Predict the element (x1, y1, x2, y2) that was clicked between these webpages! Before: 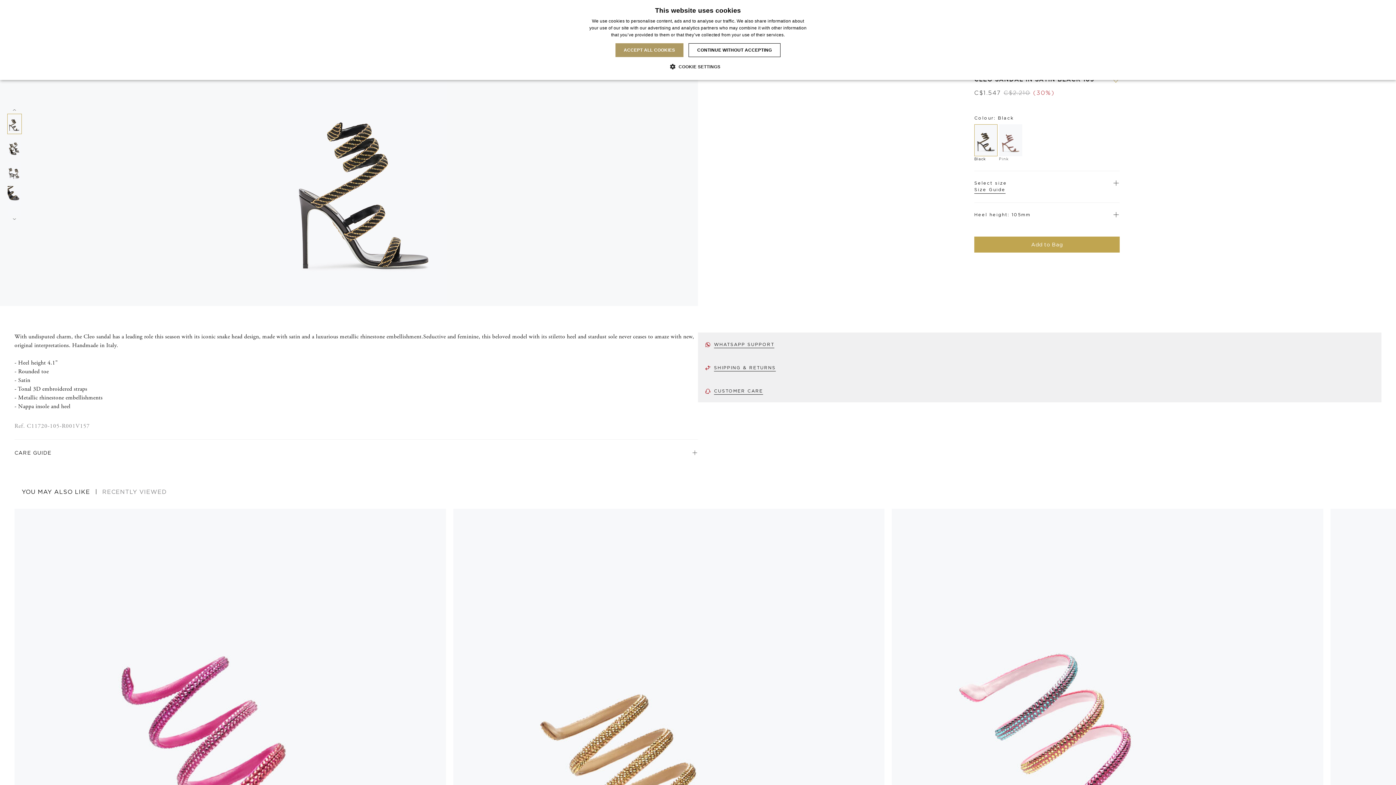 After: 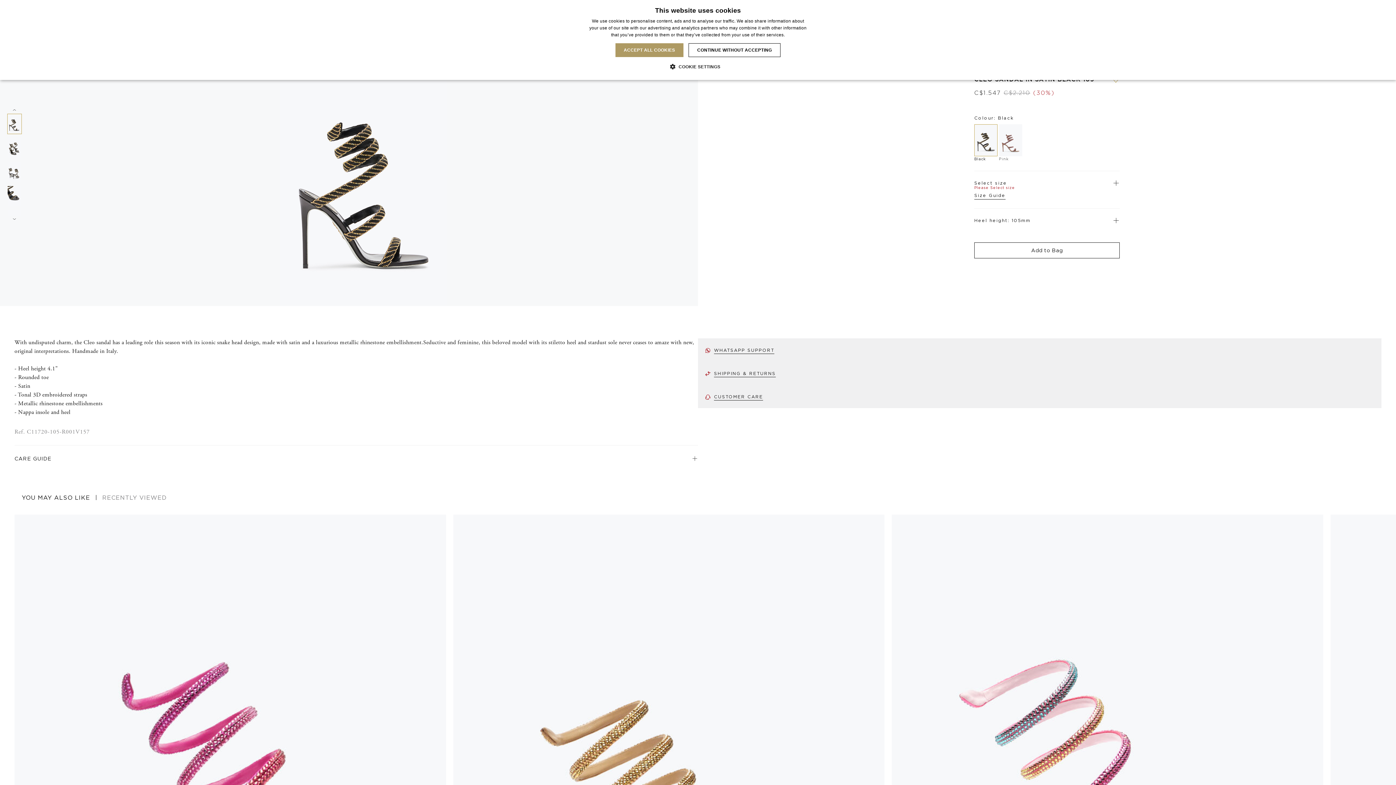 Action: label: Add to Bag bbox: (974, 236, 1120, 252)